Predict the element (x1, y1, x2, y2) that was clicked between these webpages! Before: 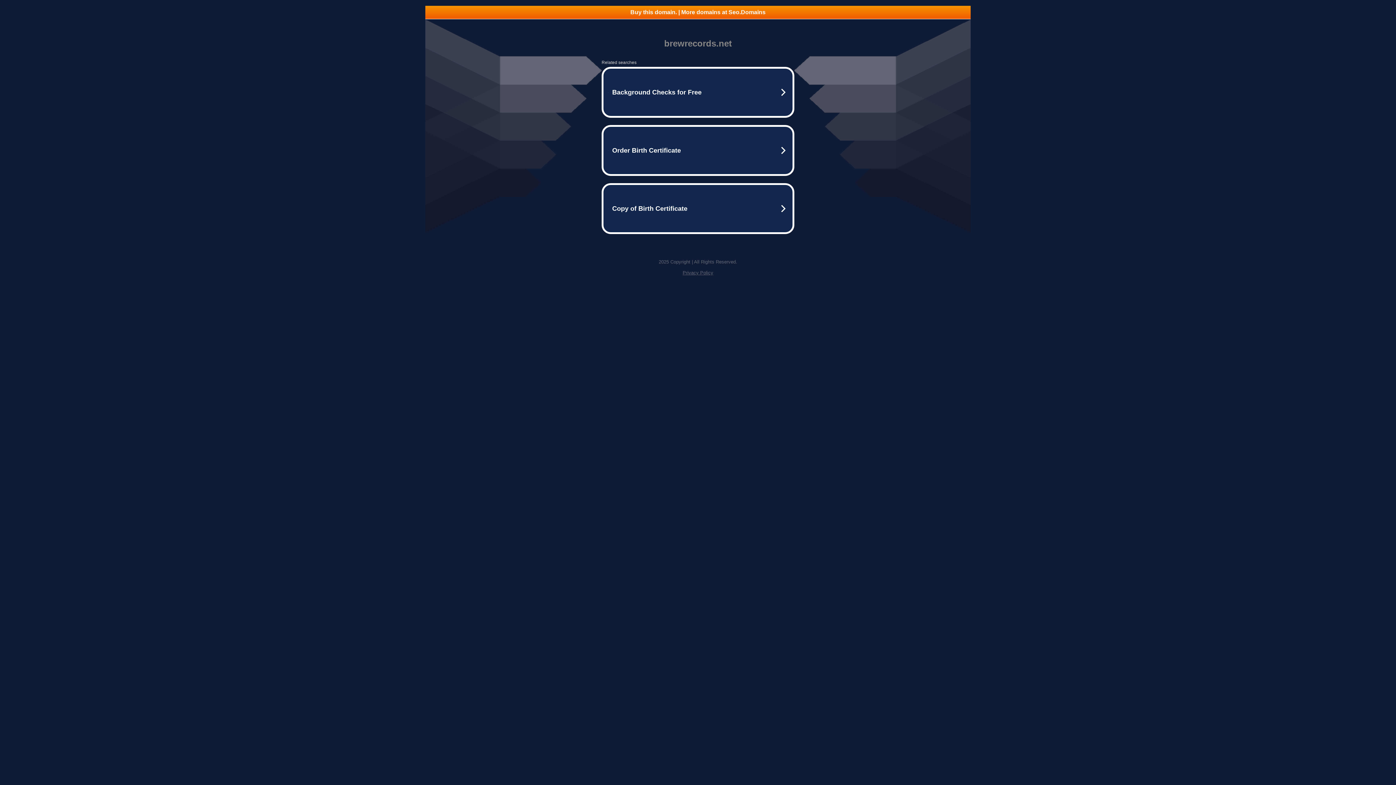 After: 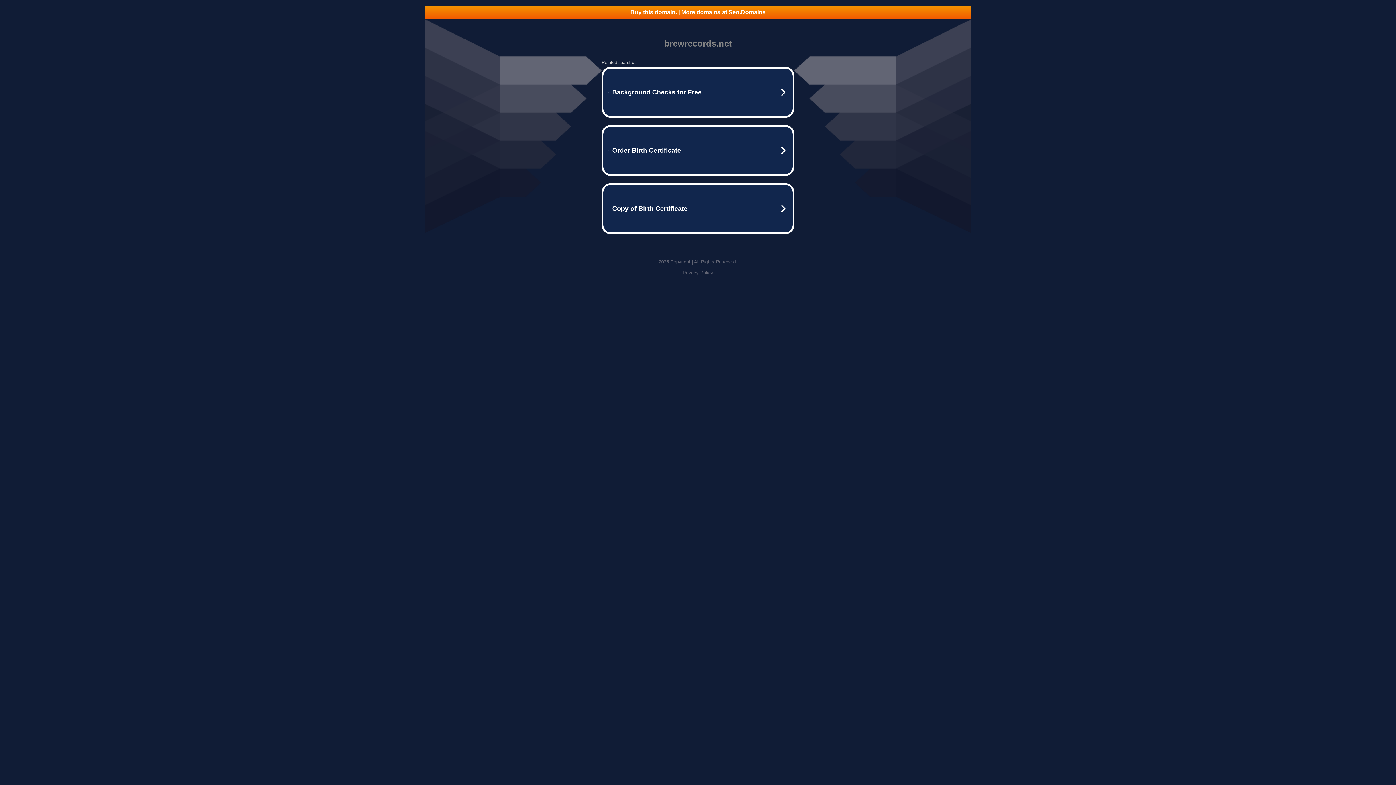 Action: bbox: (682, 270, 713, 275) label: Privacy Policy